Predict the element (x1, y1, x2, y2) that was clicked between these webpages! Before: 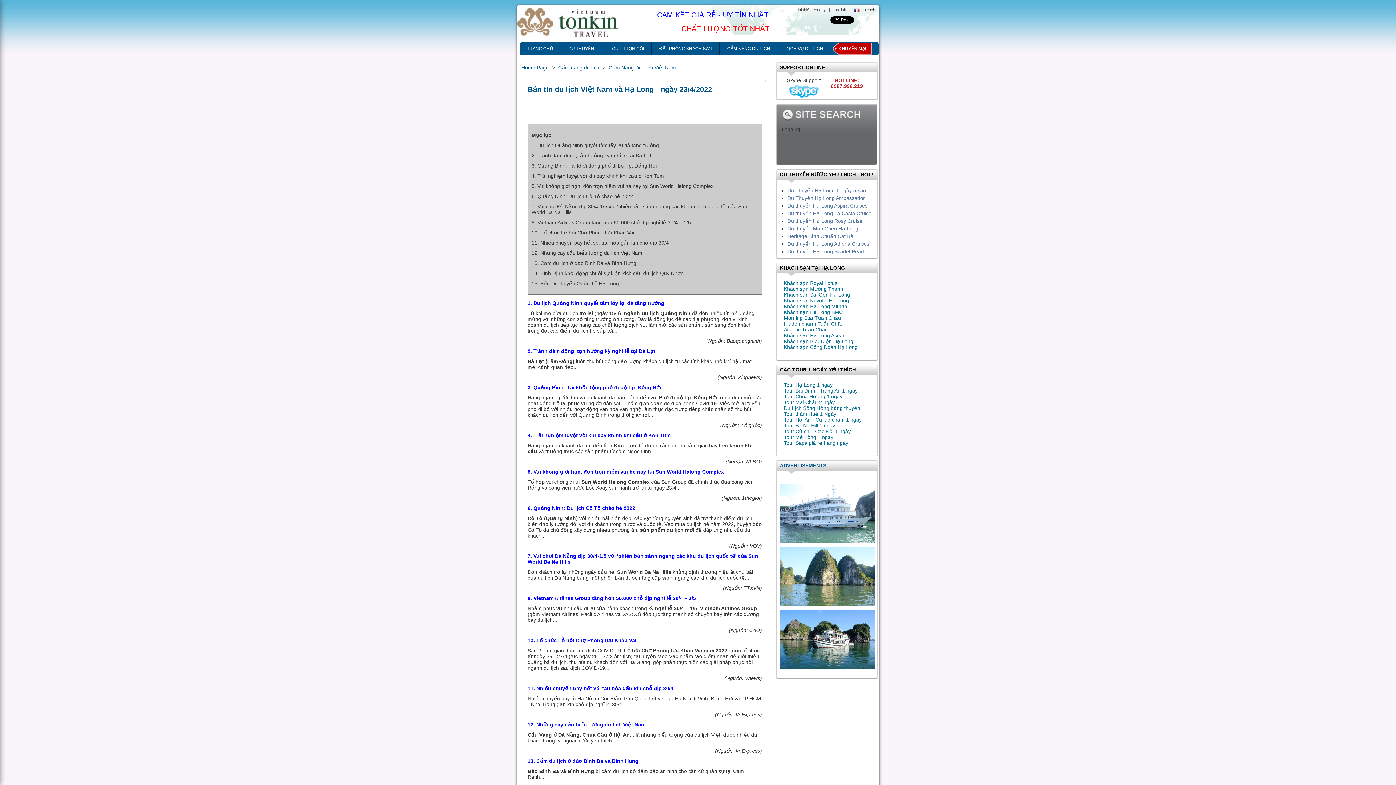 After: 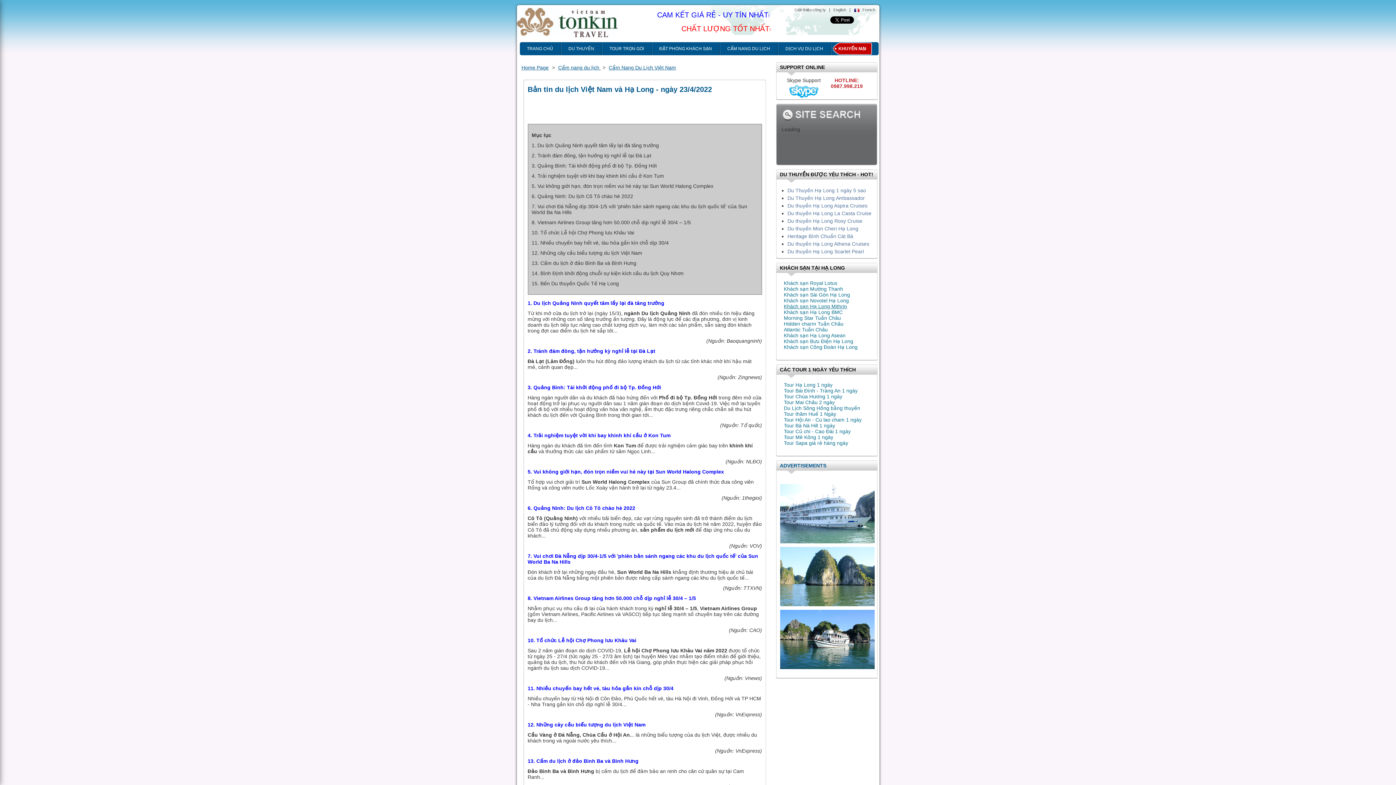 Action: label: Khách sạn Hạ Long Mithrin bbox: (784, 303, 847, 309)